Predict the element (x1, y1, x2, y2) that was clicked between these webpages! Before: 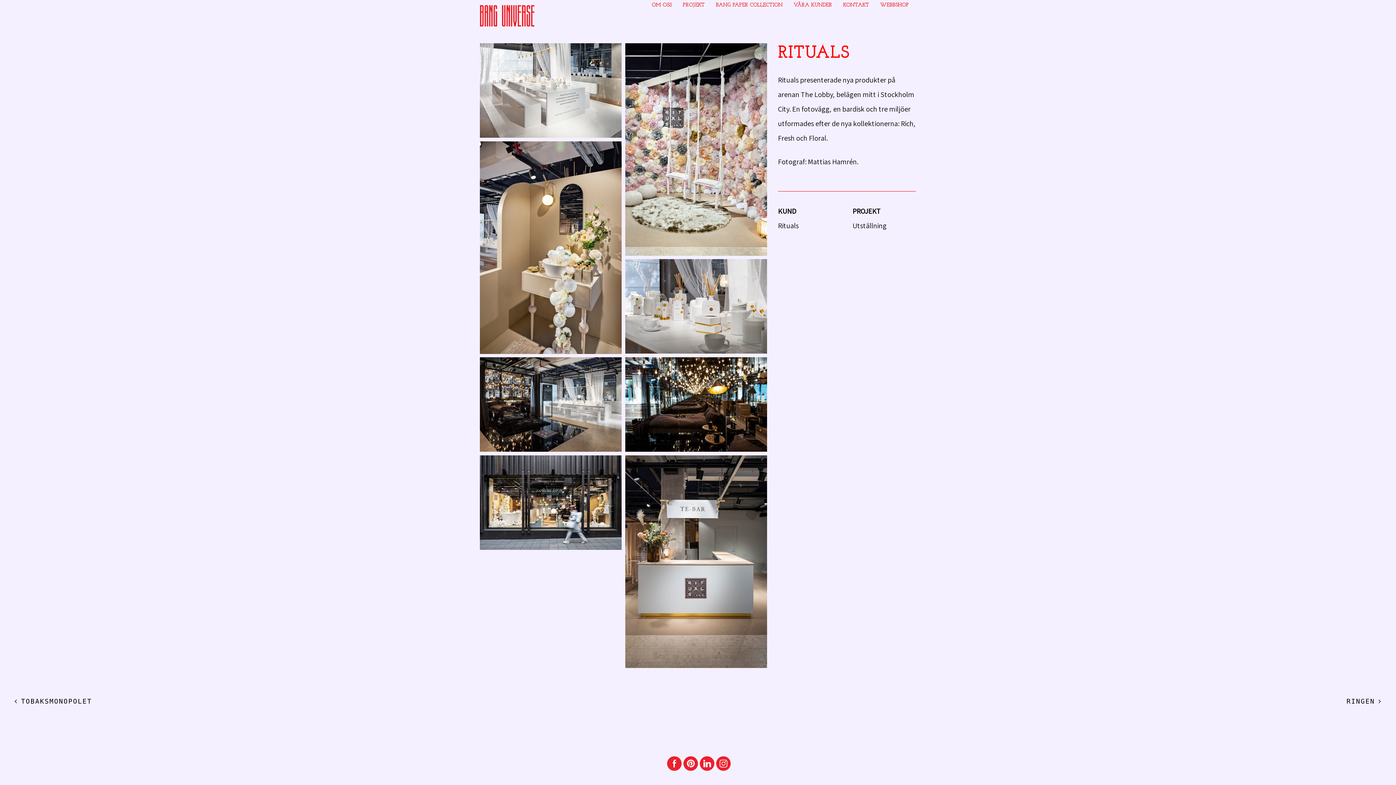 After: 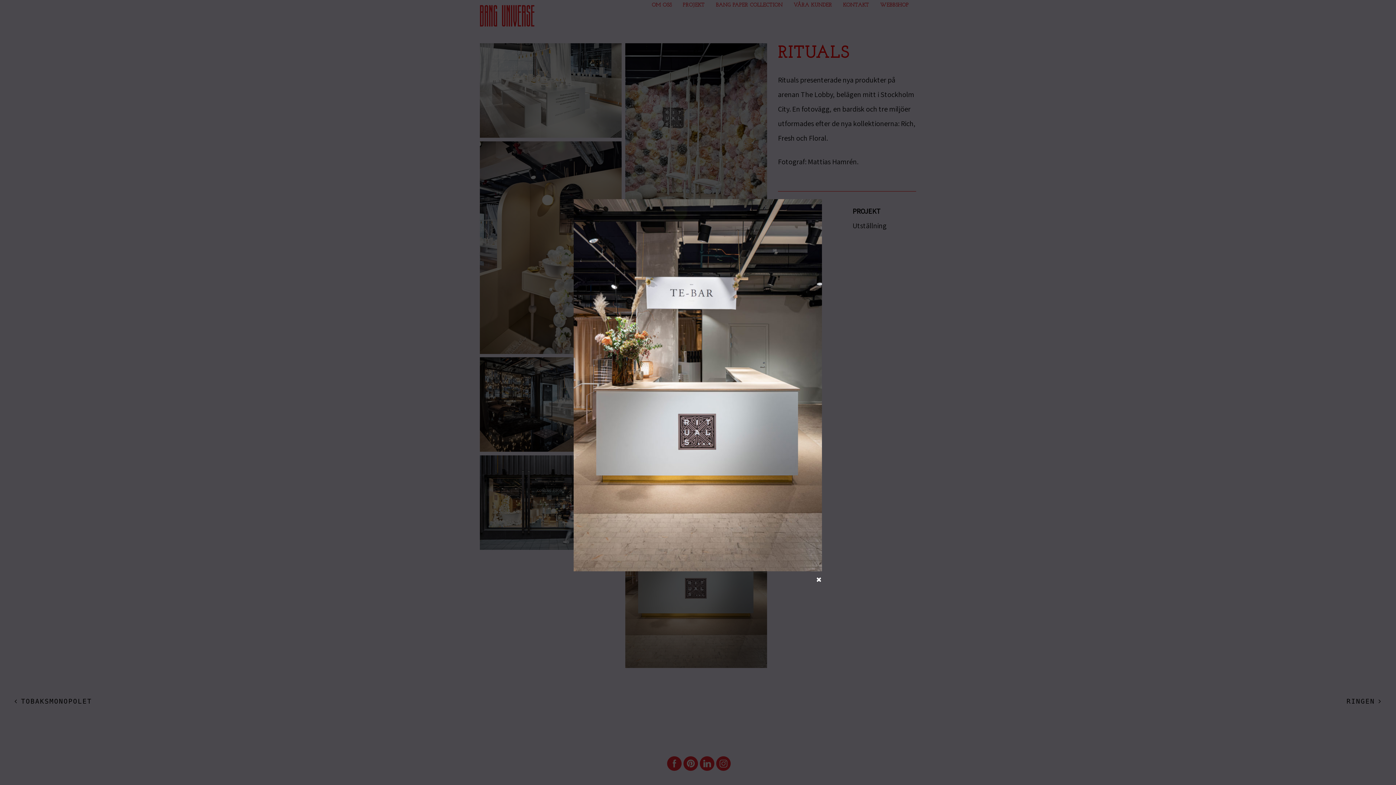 Action: bbox: (625, 455, 767, 668)